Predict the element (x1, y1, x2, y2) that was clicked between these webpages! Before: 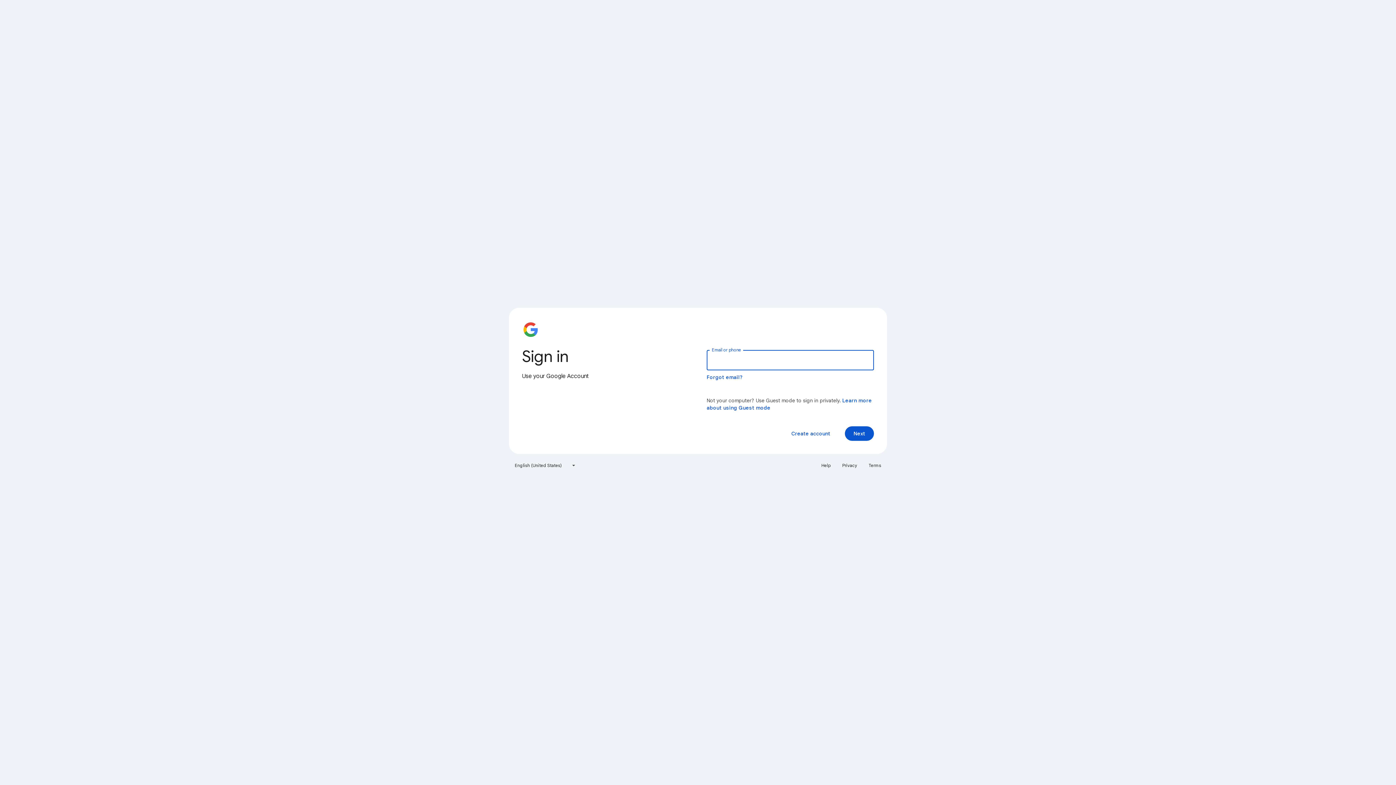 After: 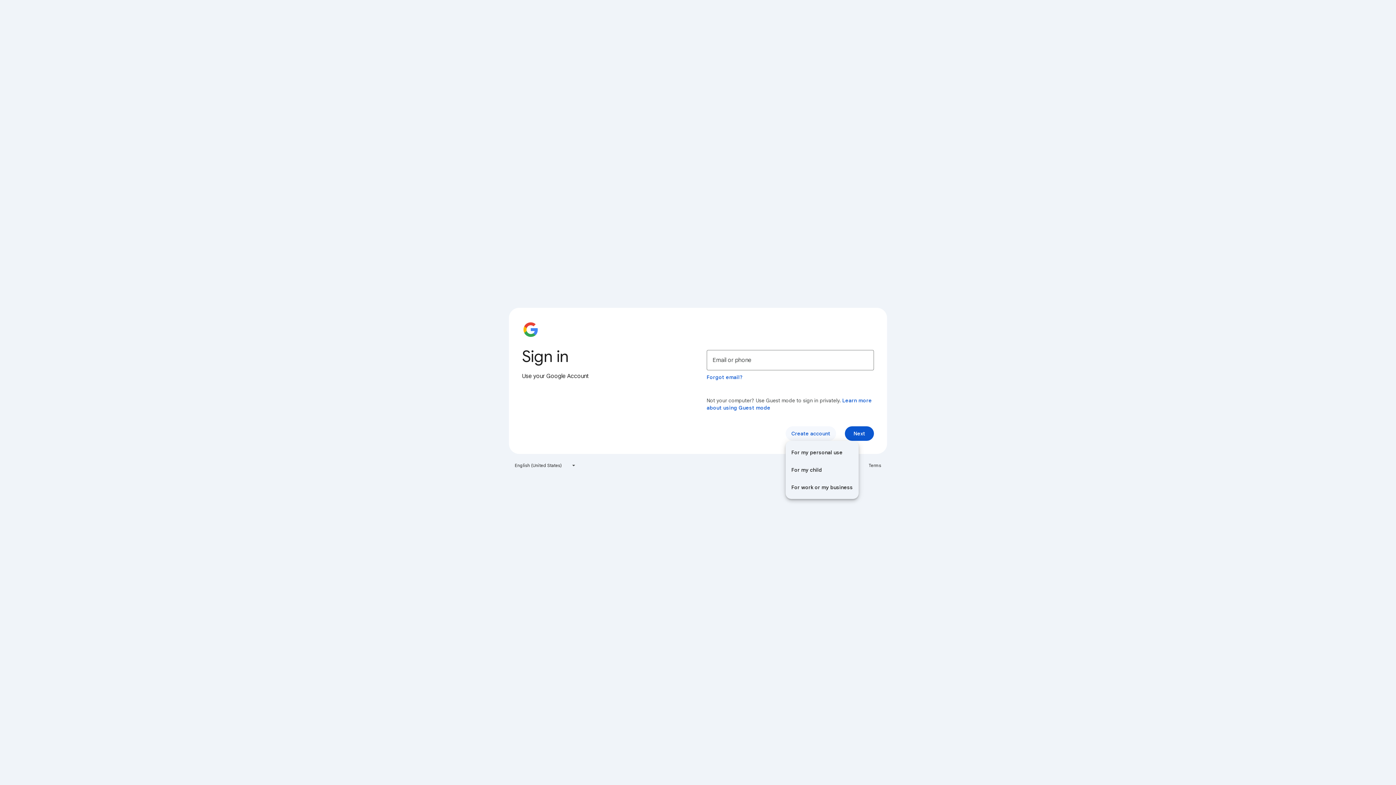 Action: bbox: (785, 426, 836, 441) label: Create account